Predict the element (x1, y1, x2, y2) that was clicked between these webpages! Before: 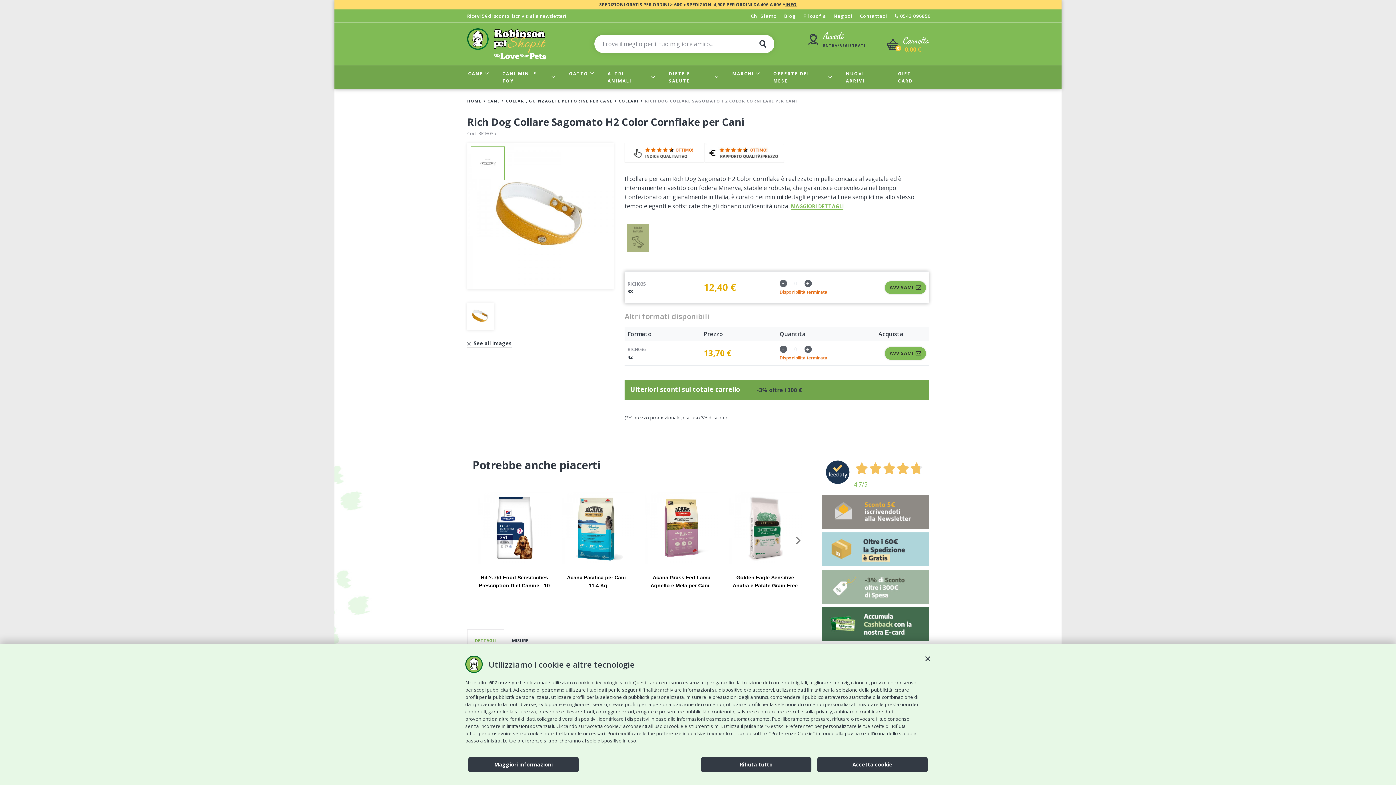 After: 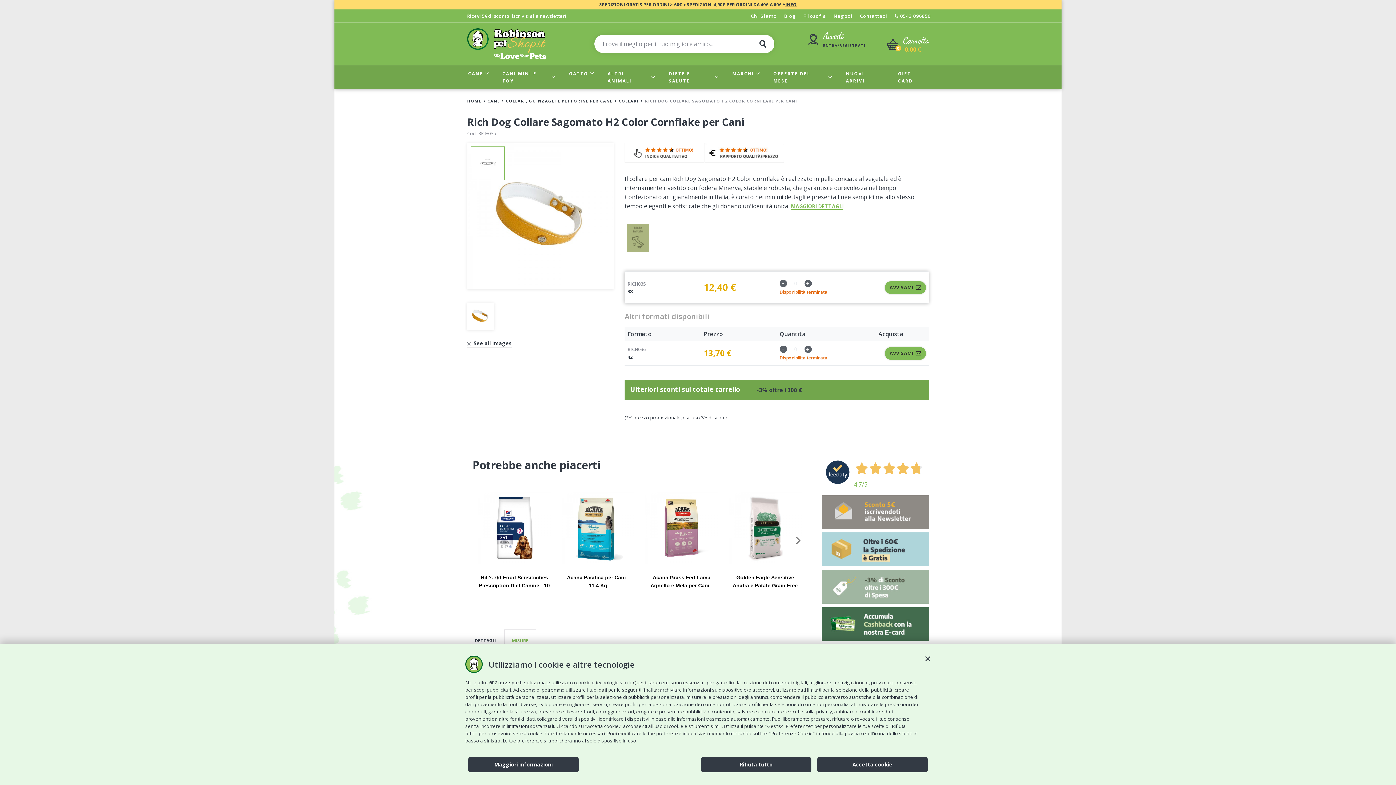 Action: bbox: (504, 629, 536, 652) label: MISURE